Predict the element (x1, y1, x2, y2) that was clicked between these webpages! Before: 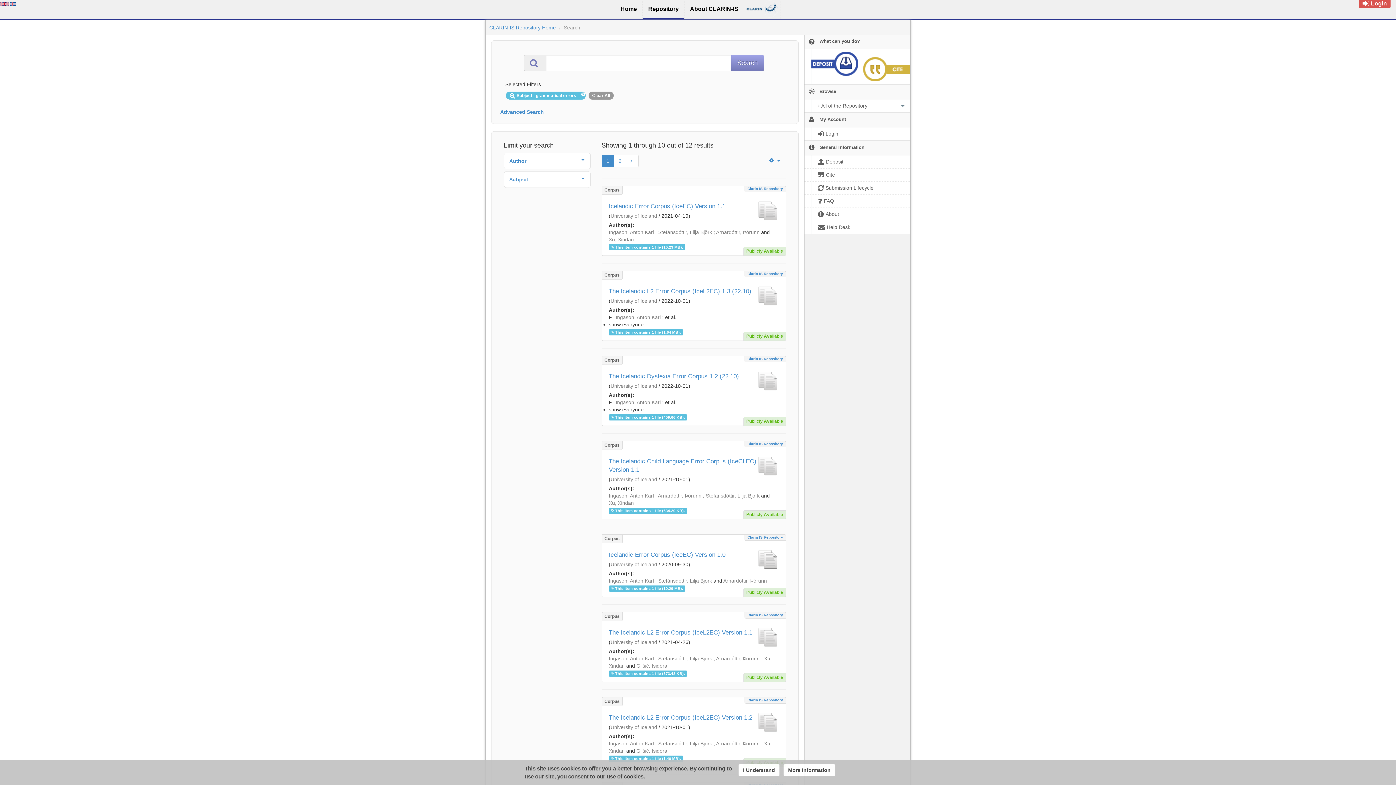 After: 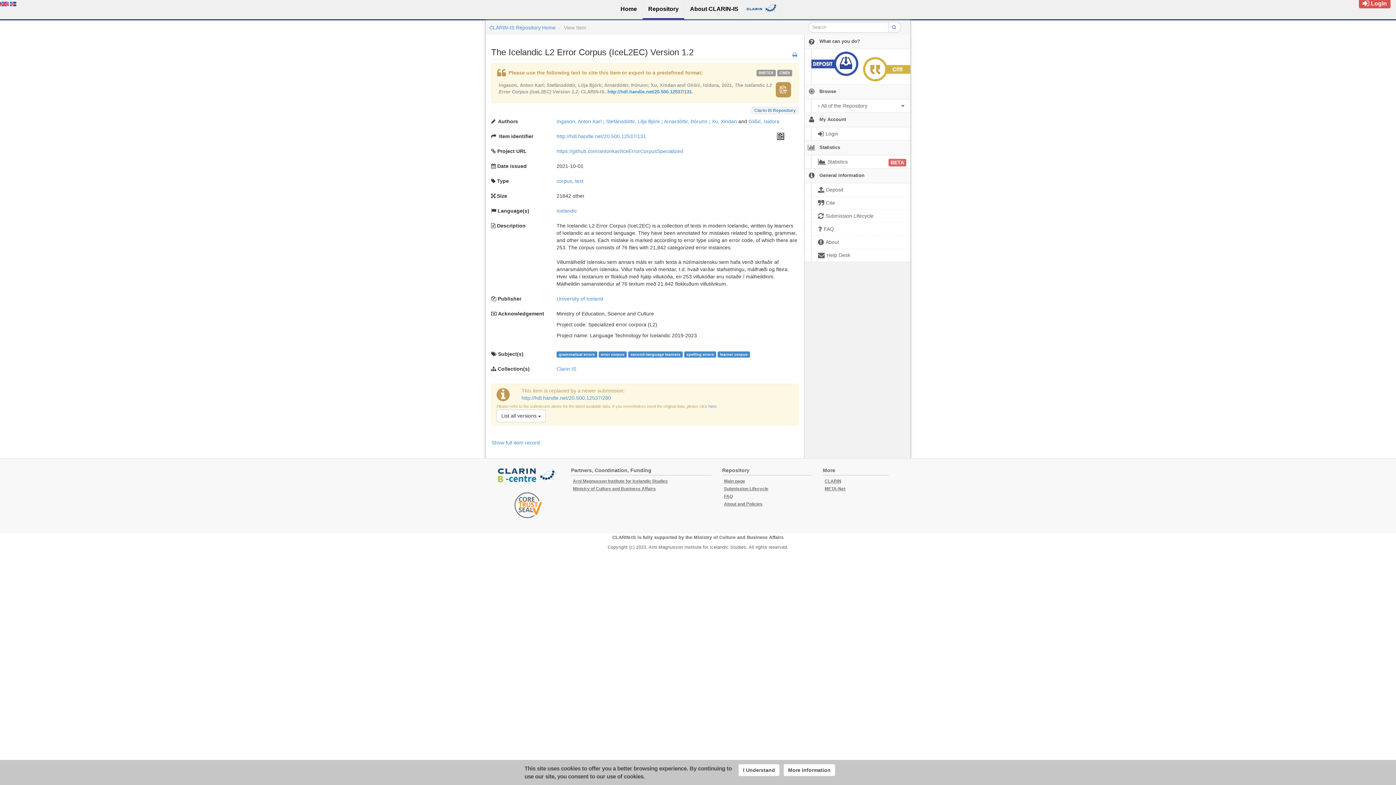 Action: label: The Icelandic L2 Error Corpus (IceL2EC) Version 1.2 bbox: (608, 714, 752, 721)